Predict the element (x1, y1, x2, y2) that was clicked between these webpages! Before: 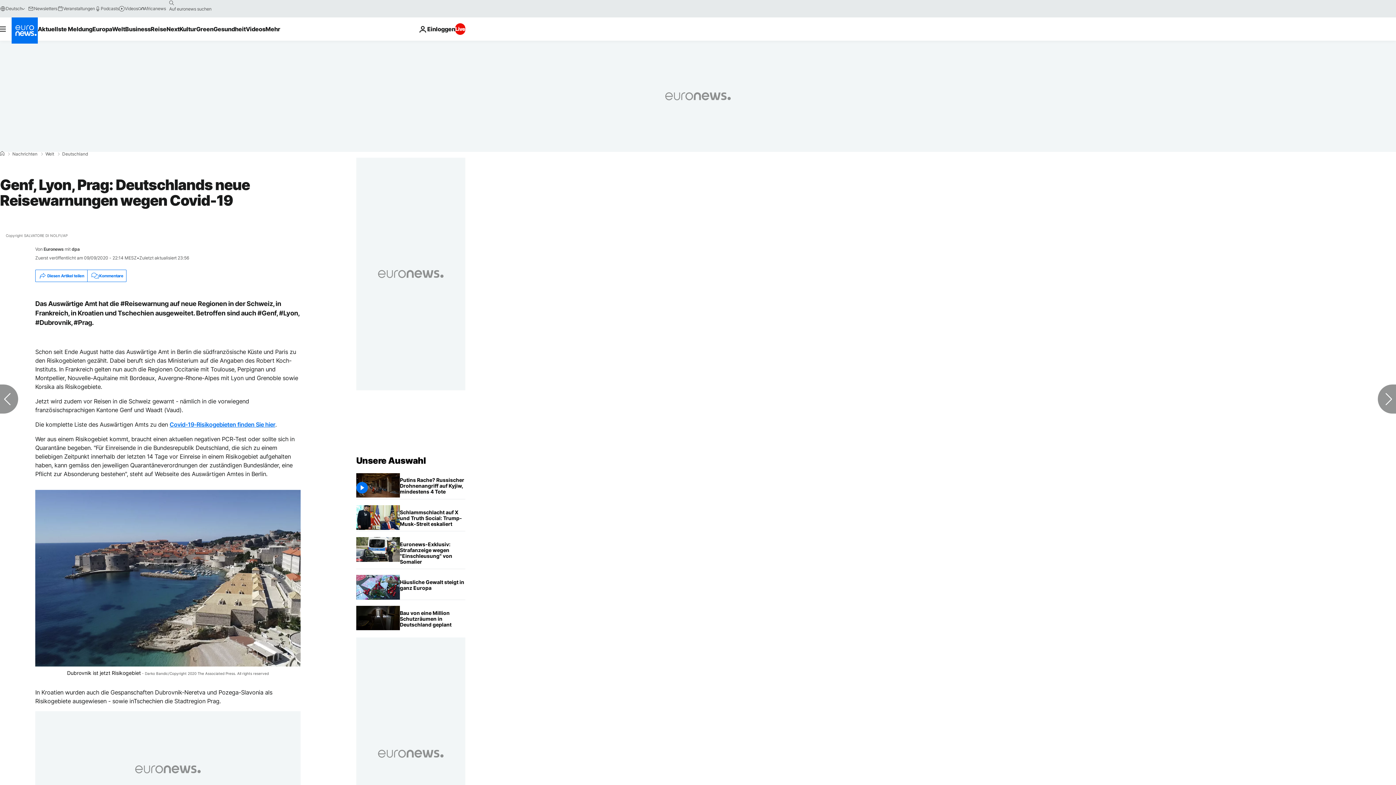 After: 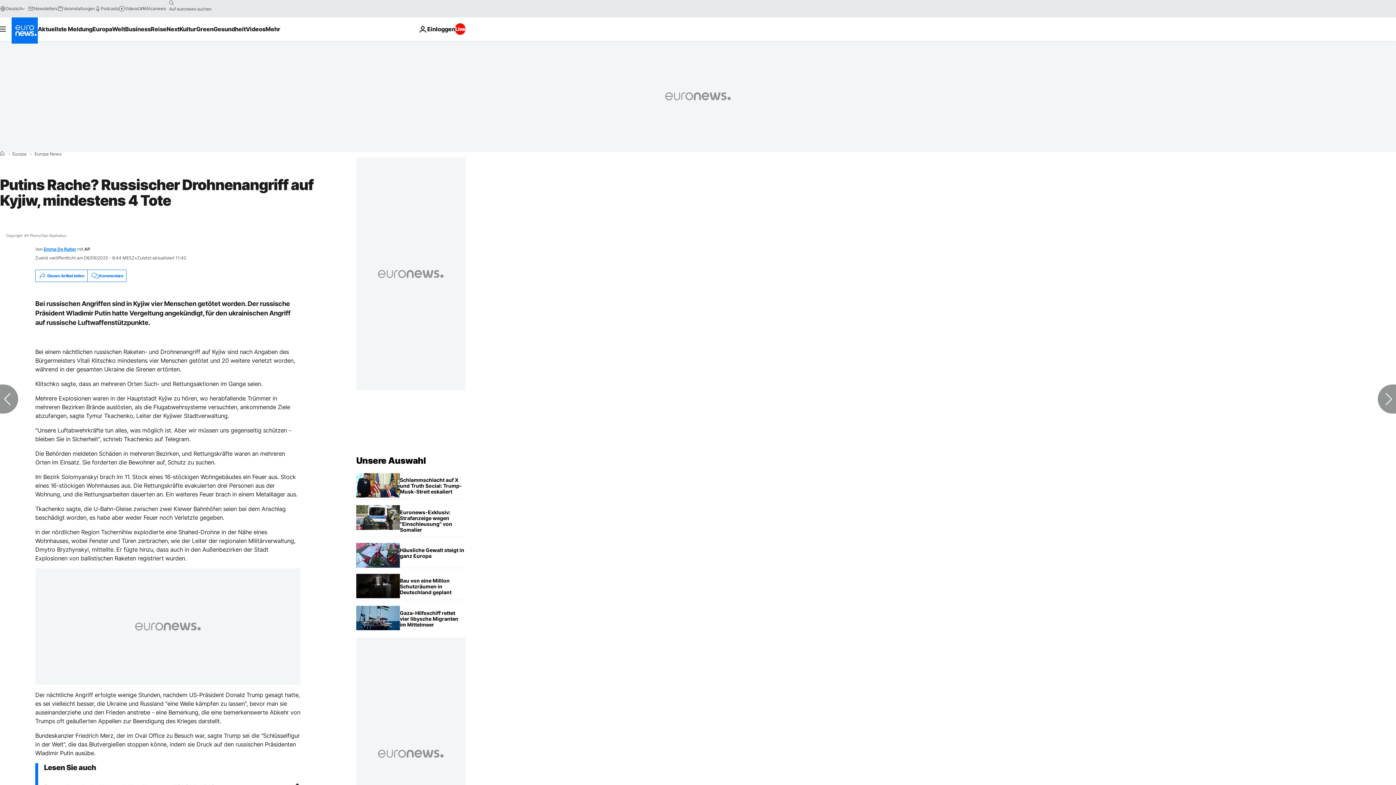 Action: bbox: (400, 473, 465, 499) label: Putins Rache? Russischer Drohnenangriff auf Kyjiw, mindestens 4 Tote 